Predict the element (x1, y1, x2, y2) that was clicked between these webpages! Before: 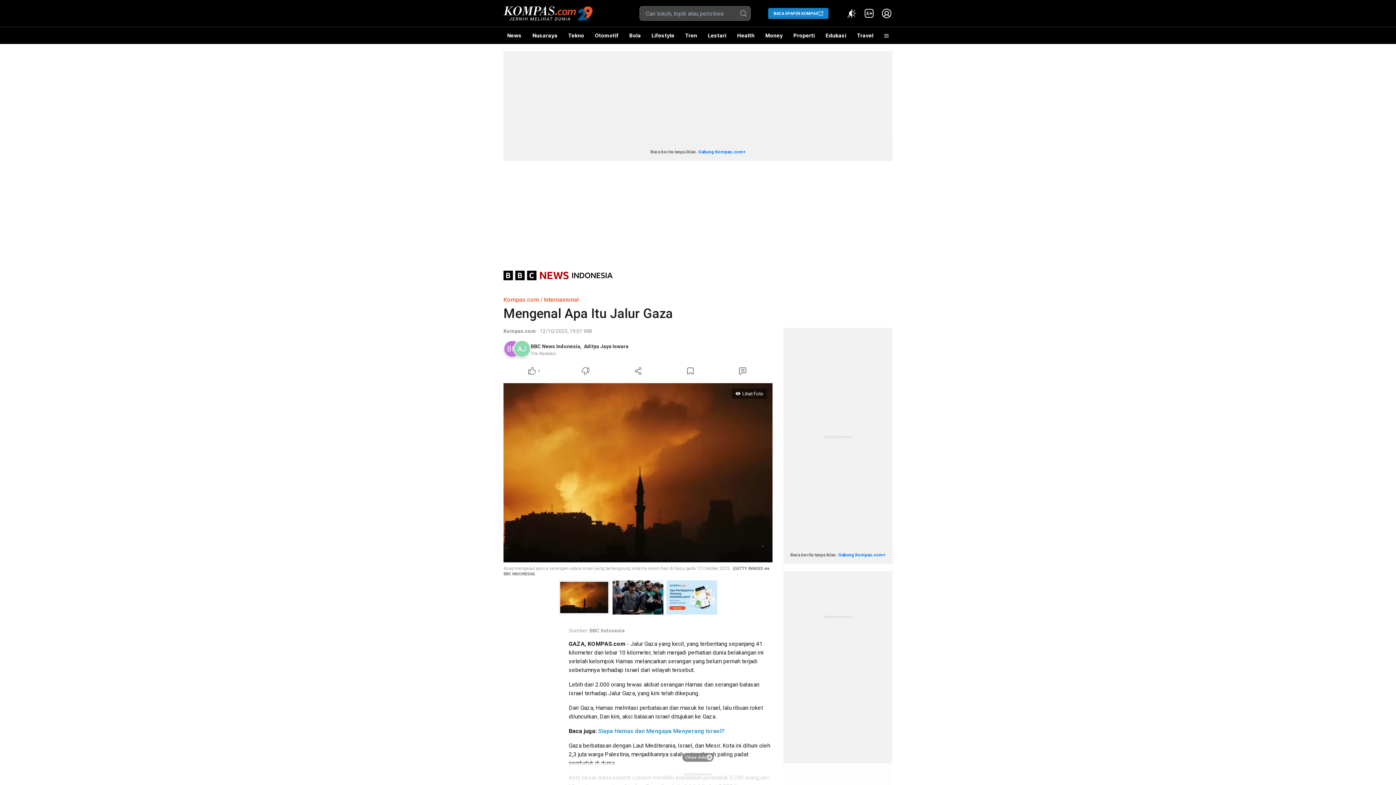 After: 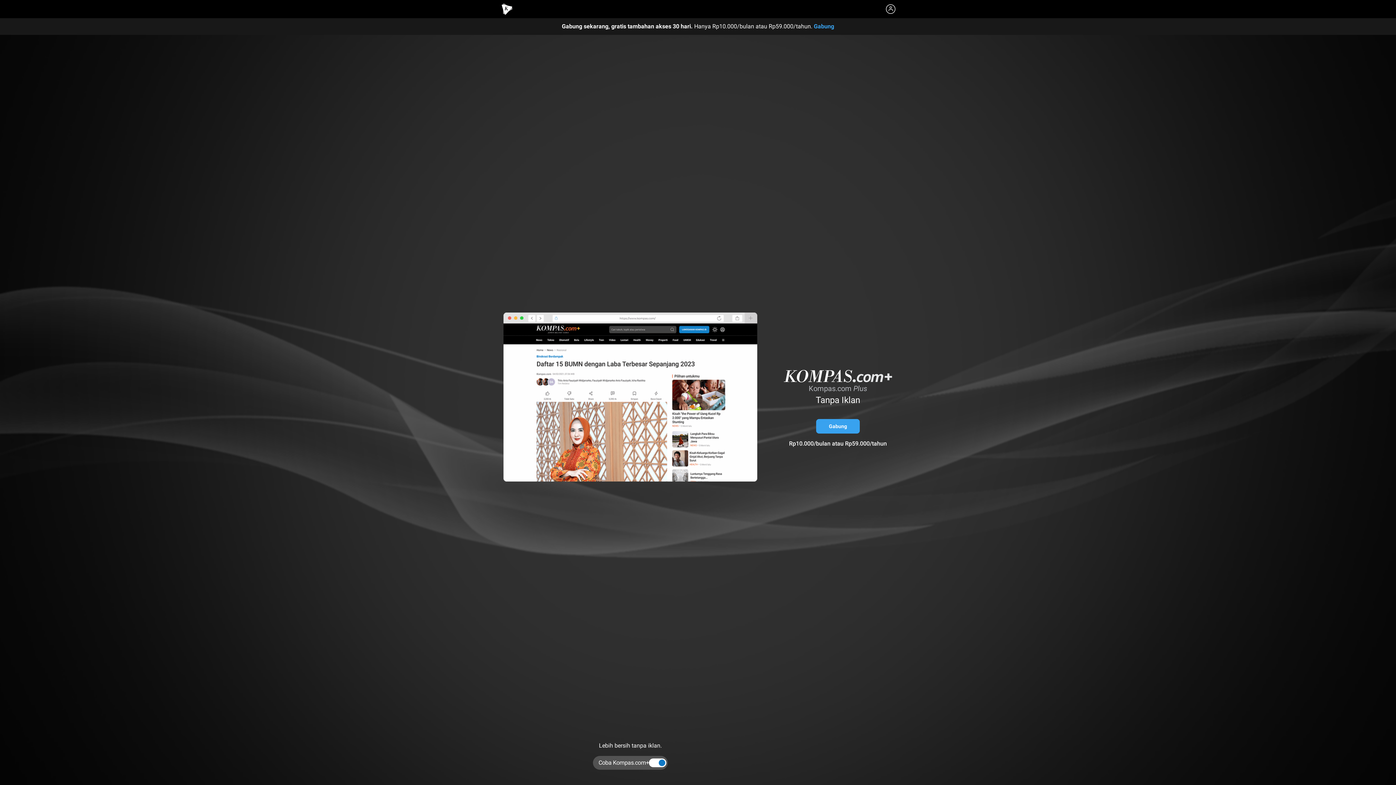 Action: bbox: (863, 7, 875, 19) label: Kompas.com+